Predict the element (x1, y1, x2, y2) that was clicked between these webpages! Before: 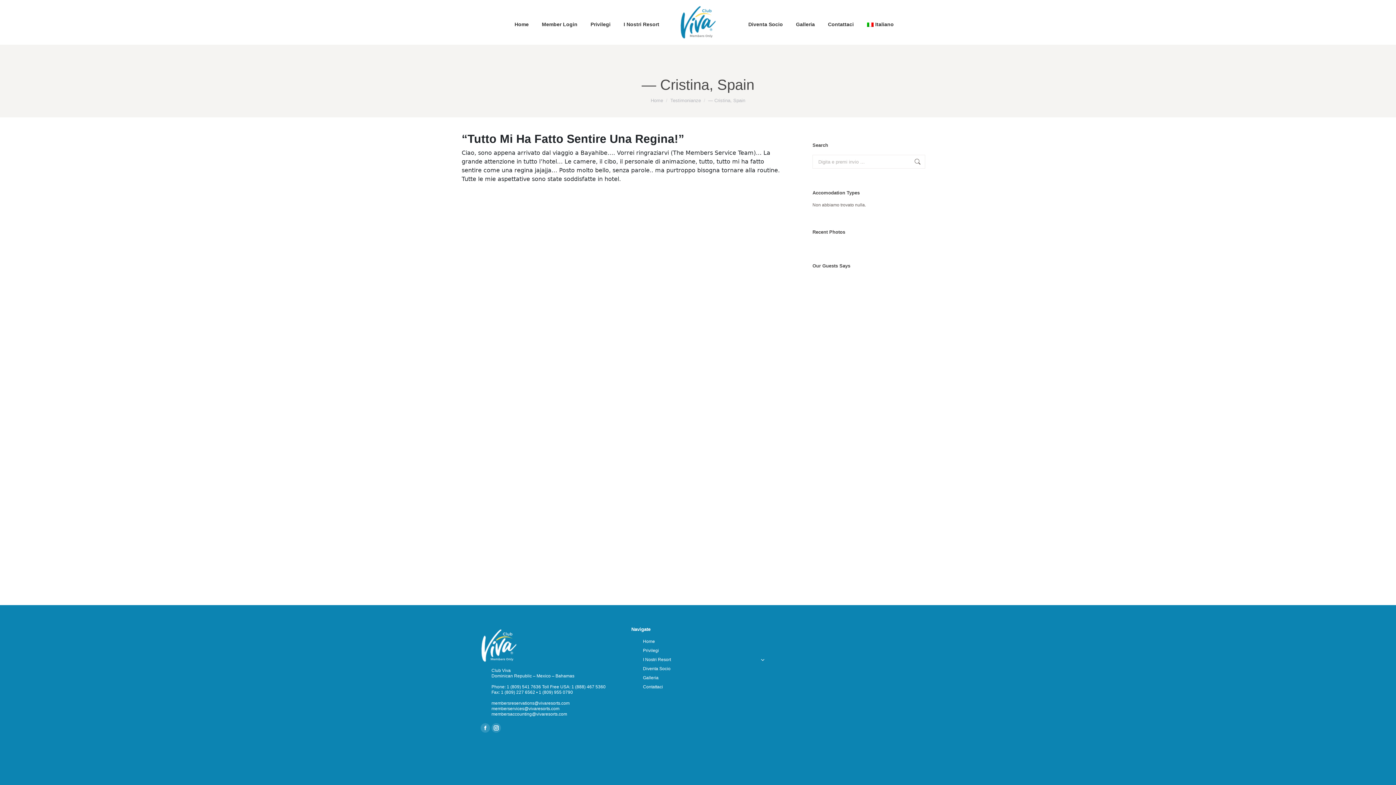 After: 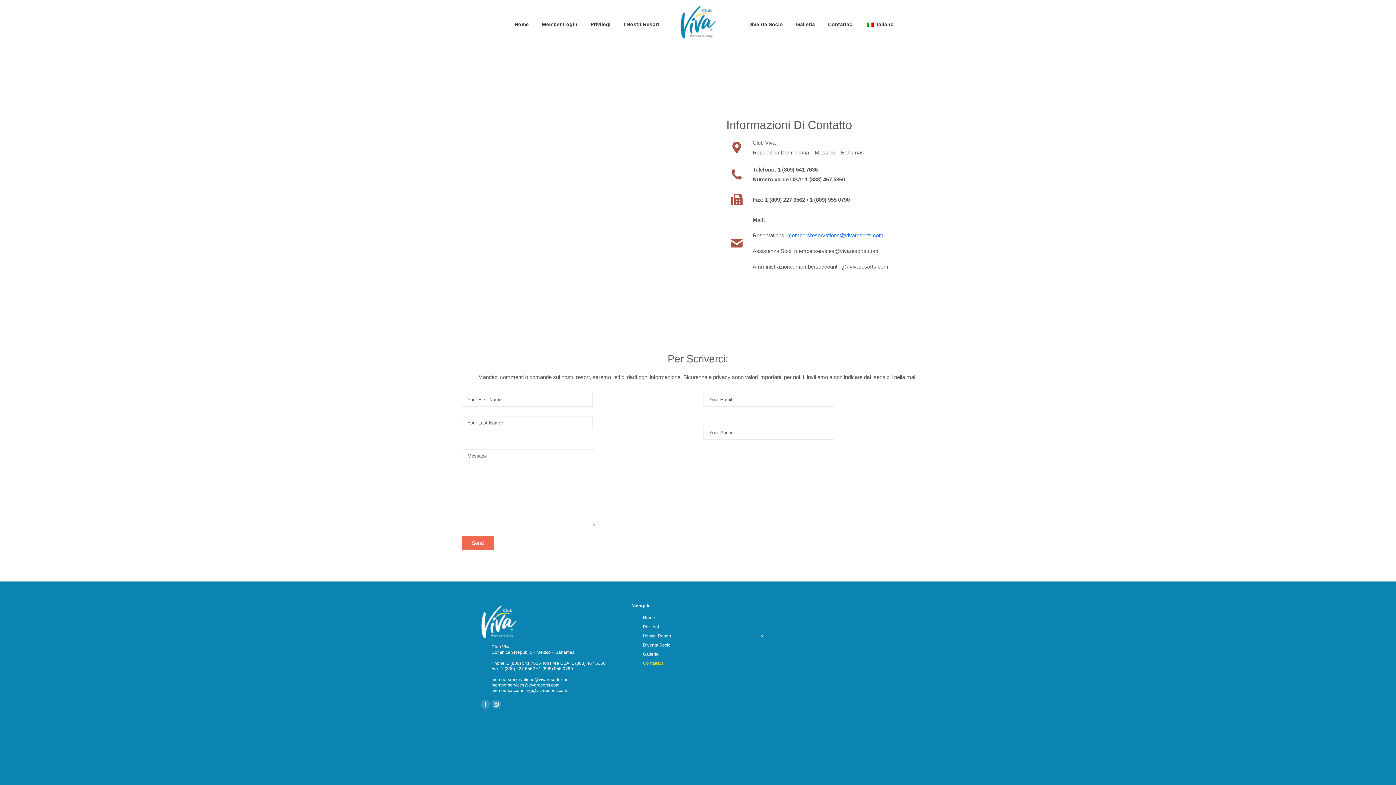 Action: label: Contattaci bbox: (643, 684, 764, 690)